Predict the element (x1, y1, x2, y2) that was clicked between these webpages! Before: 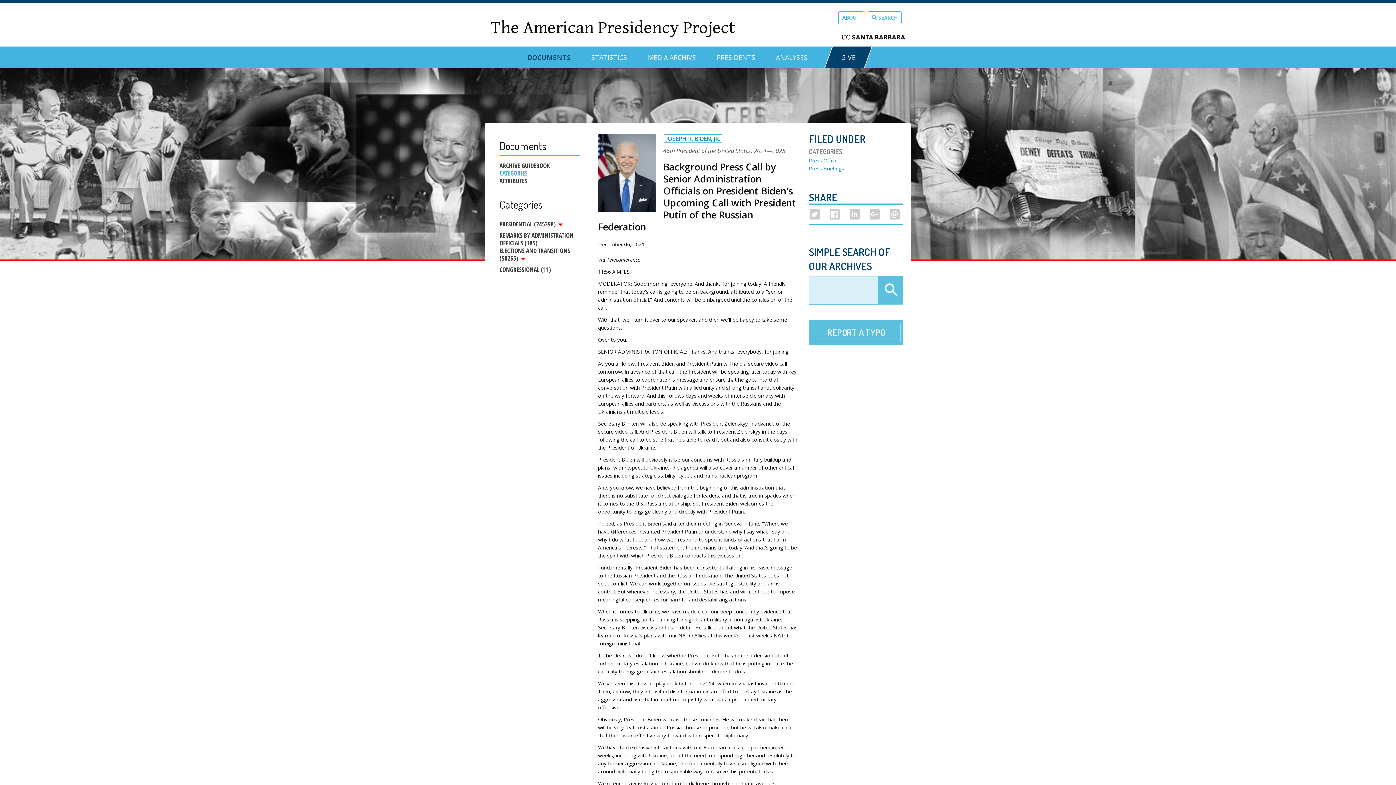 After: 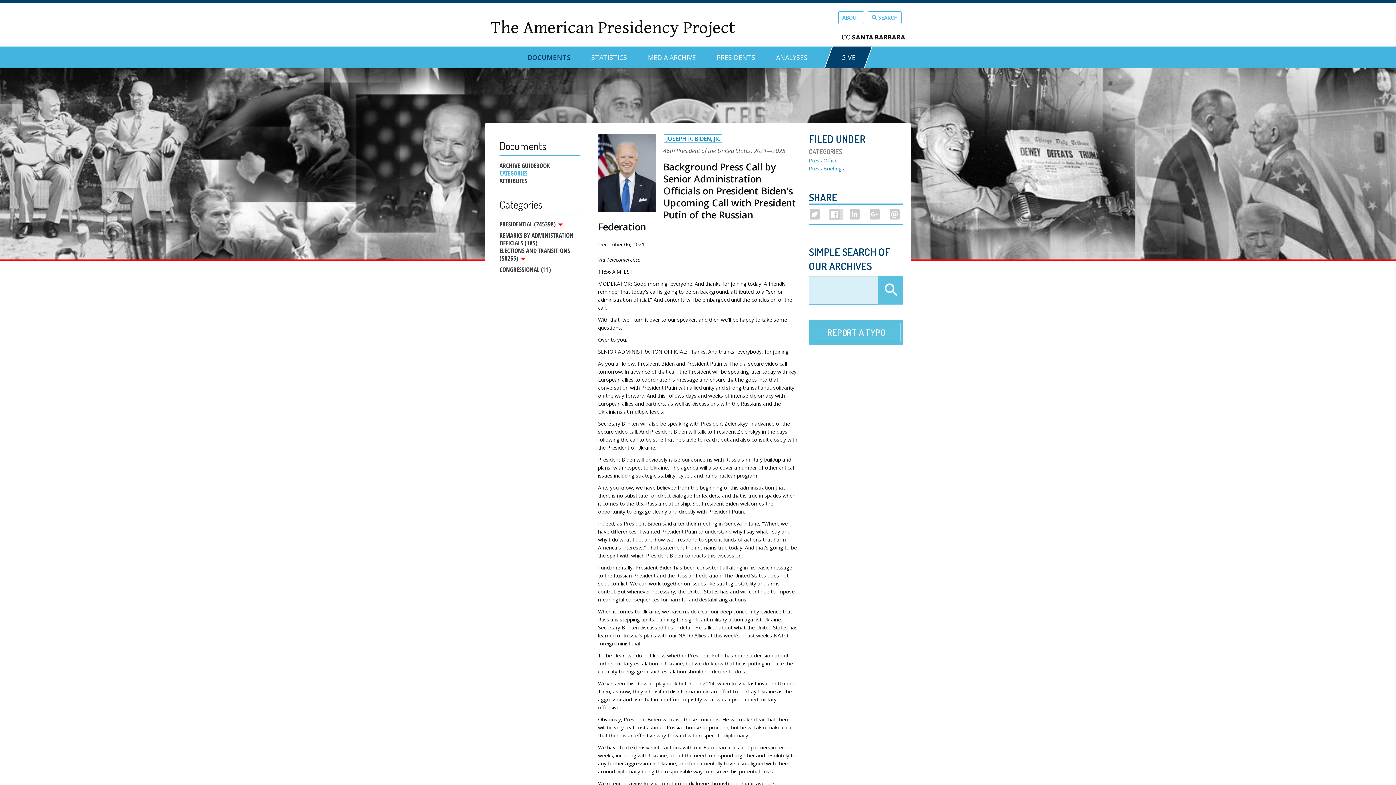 Action: bbox: (829, 209, 839, 219)